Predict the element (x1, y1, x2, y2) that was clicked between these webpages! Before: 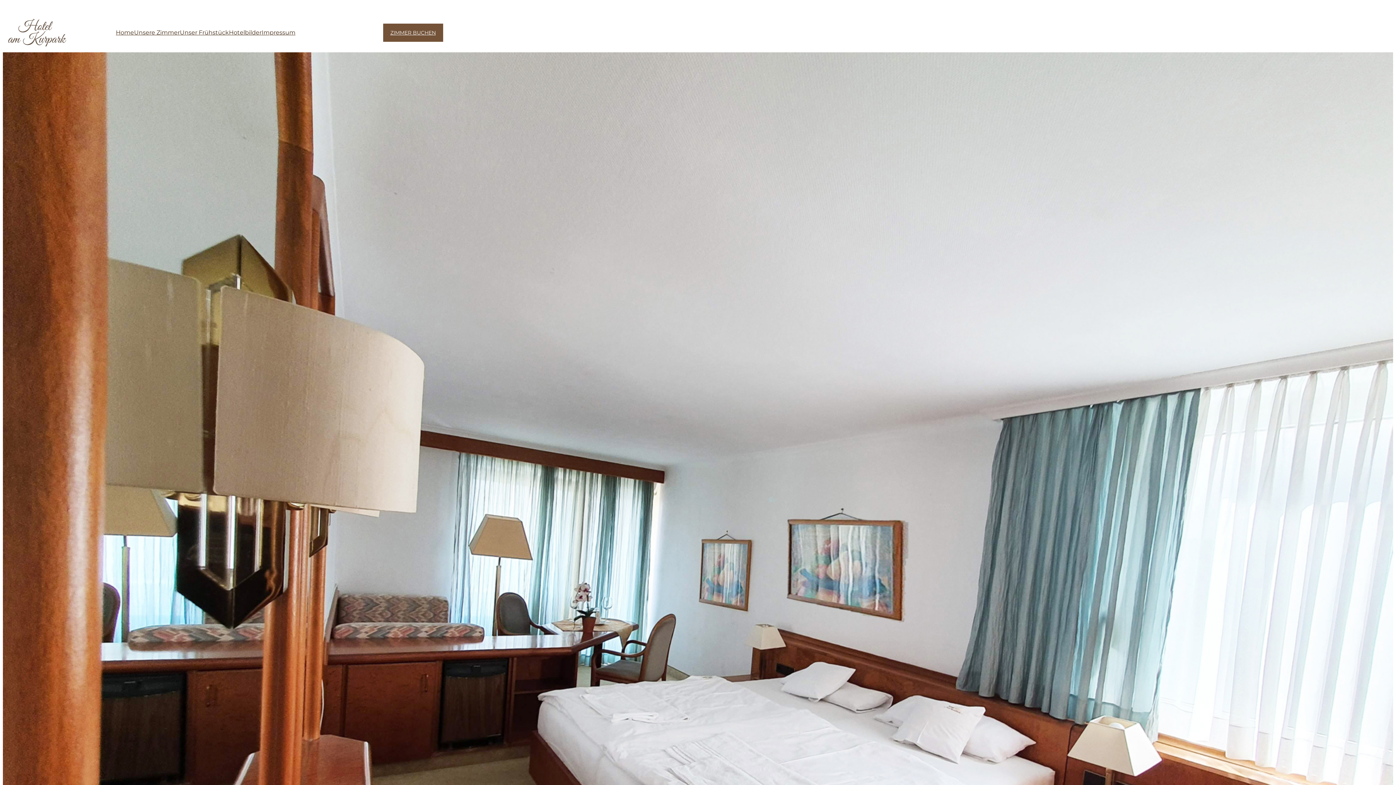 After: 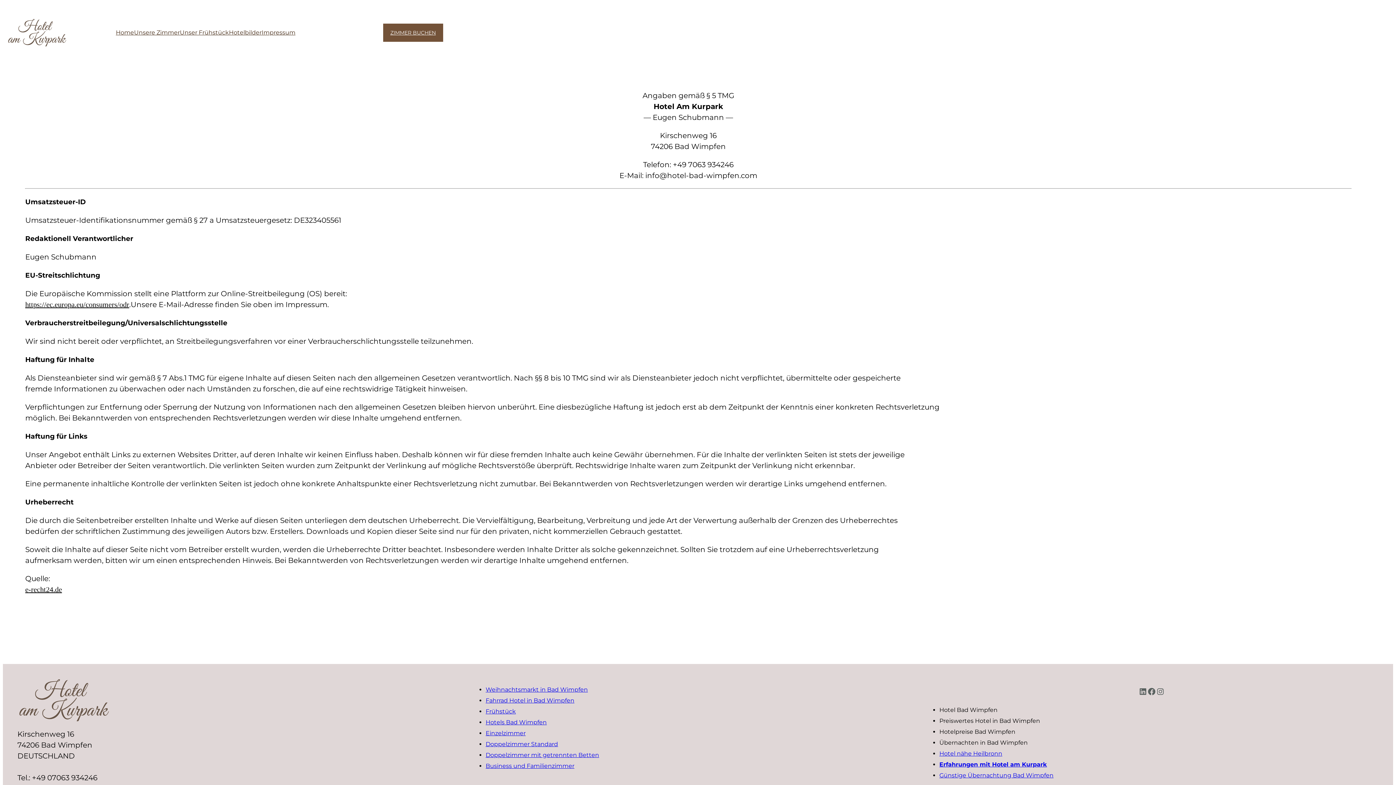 Action: label: Impressum bbox: (261, 27, 295, 38)